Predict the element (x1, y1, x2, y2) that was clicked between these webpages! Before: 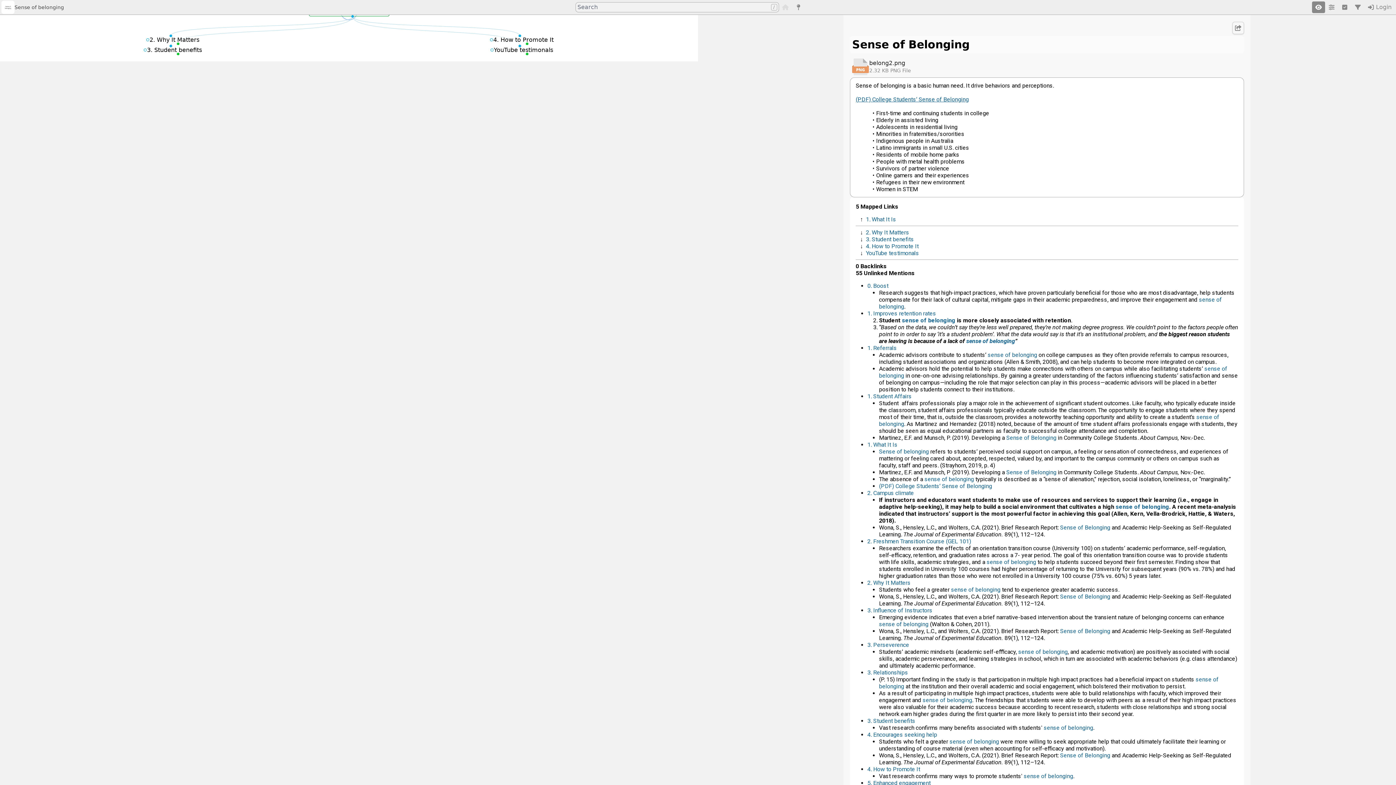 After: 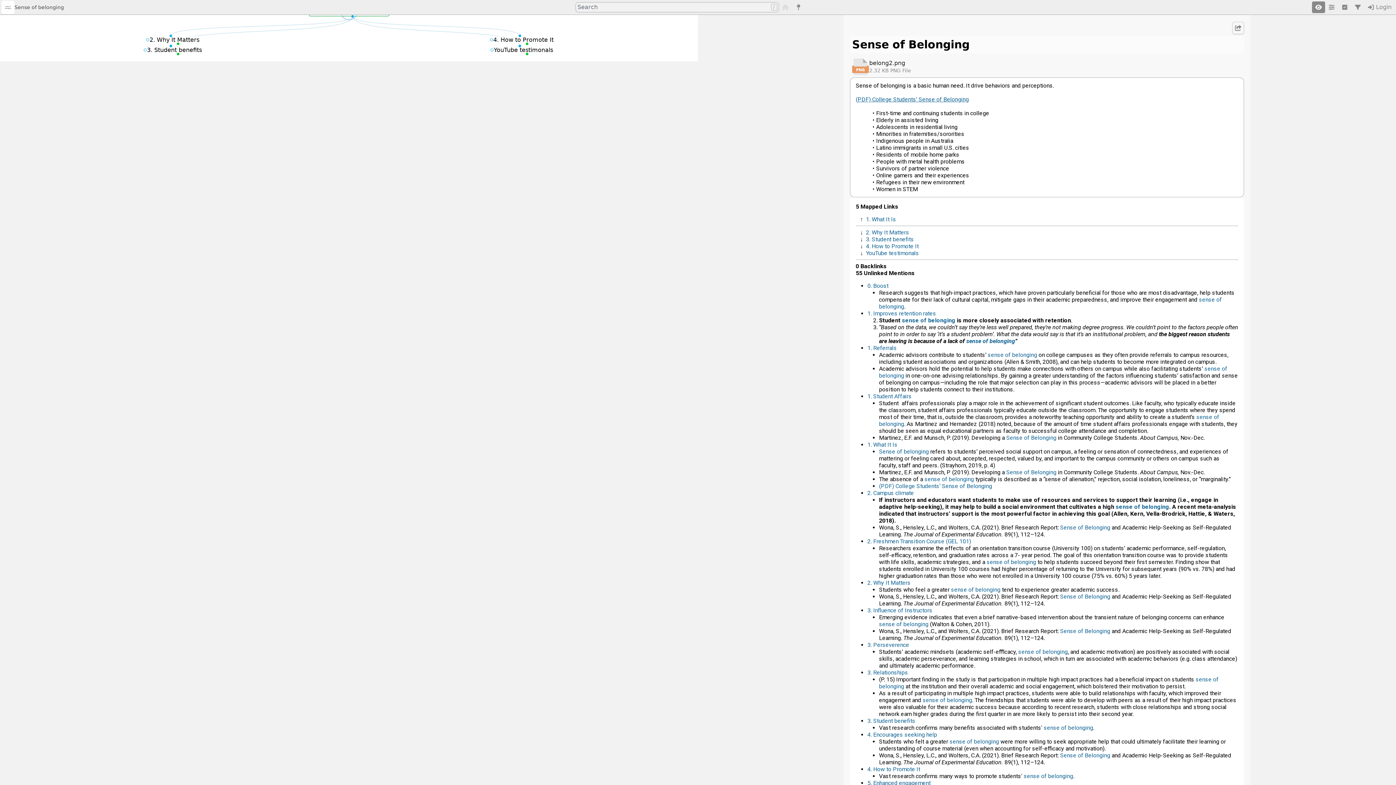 Action: bbox: (856, 96, 969, 102) label: (PDF) College Students’ Sense of Belonging